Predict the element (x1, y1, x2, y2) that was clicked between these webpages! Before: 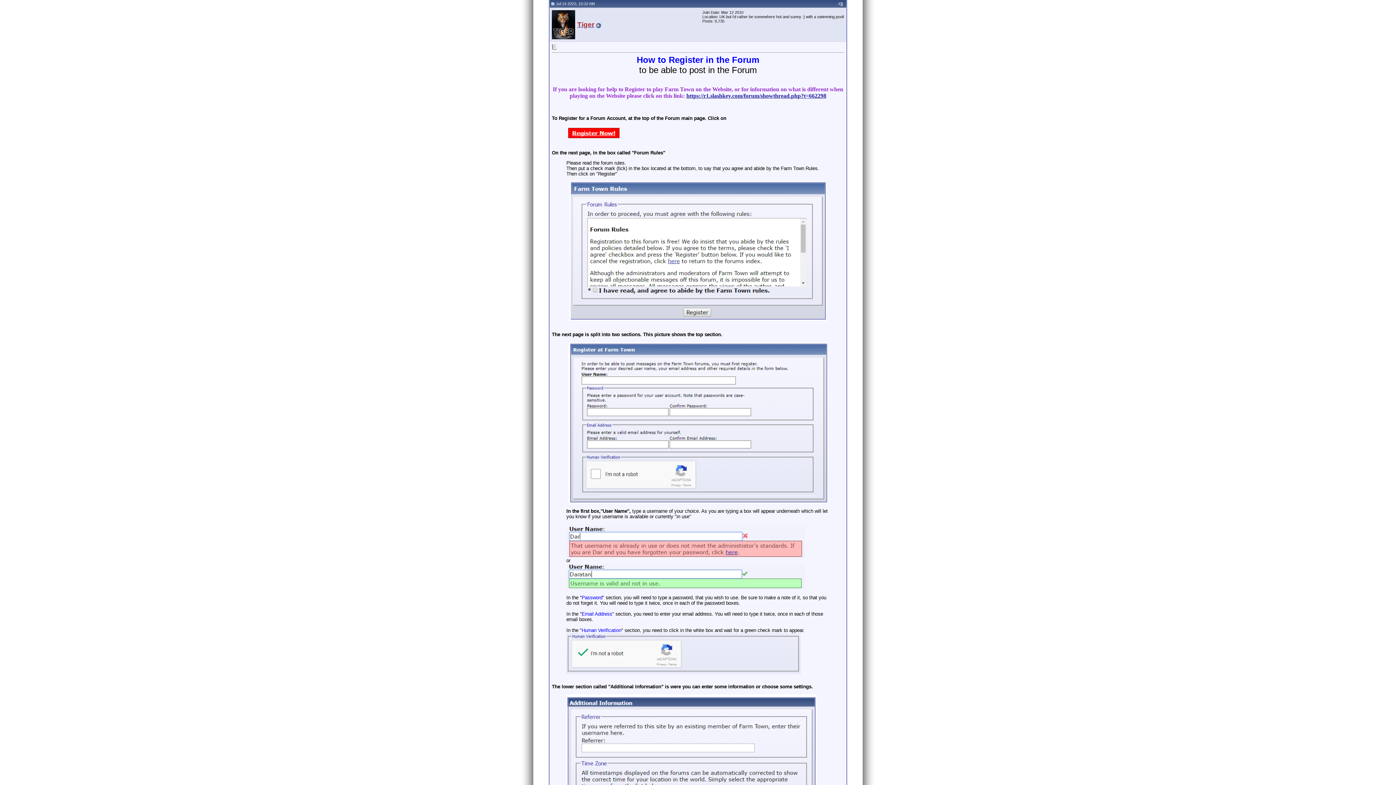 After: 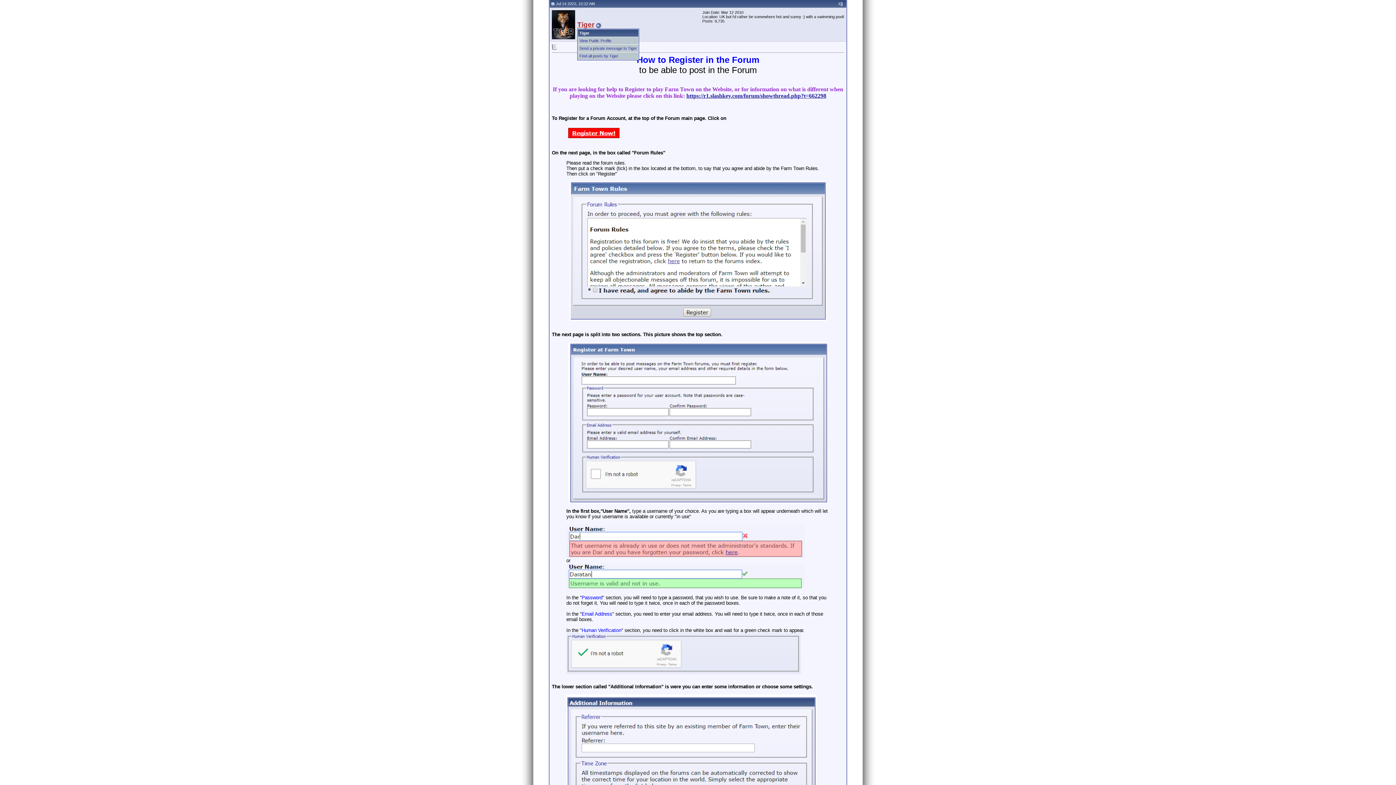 Action: label: Tiger bbox: (577, 20, 594, 28)